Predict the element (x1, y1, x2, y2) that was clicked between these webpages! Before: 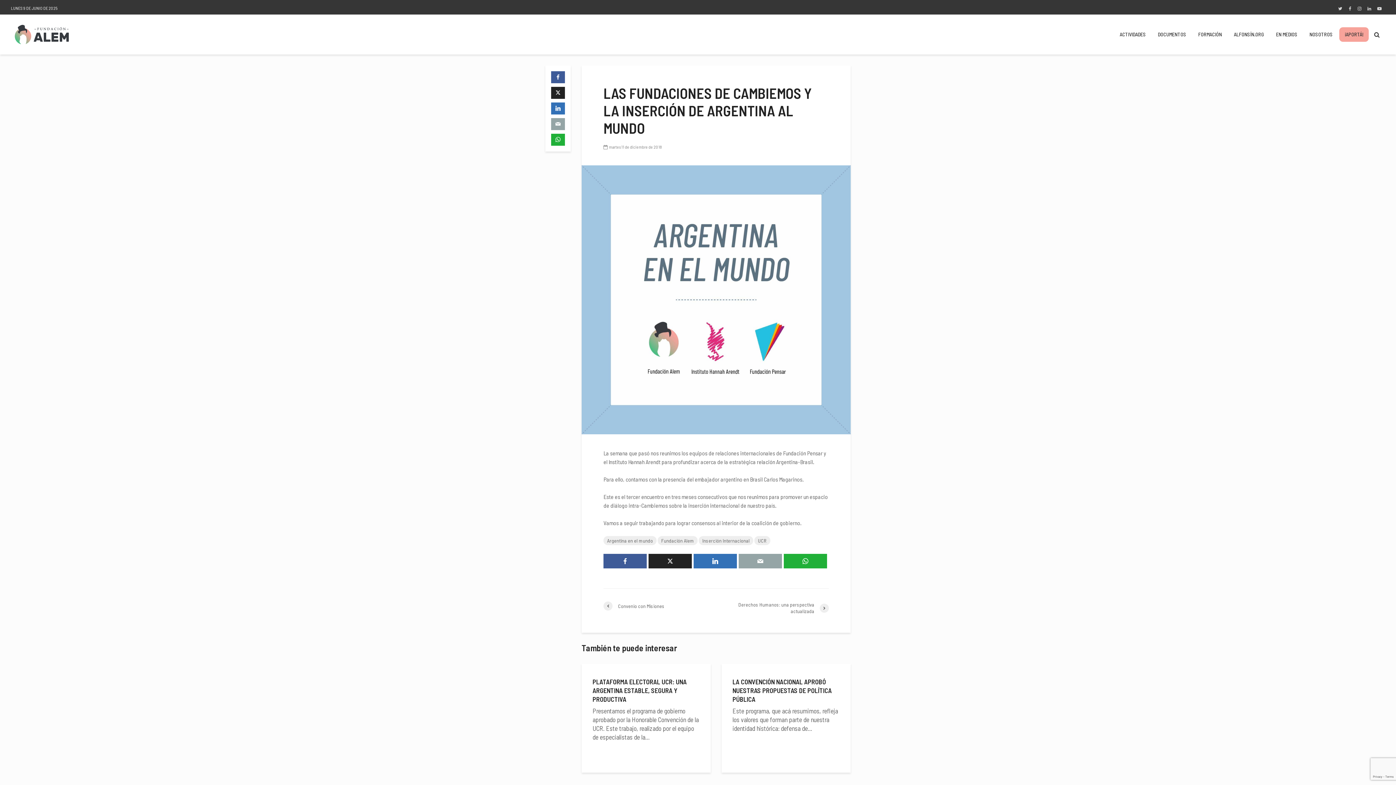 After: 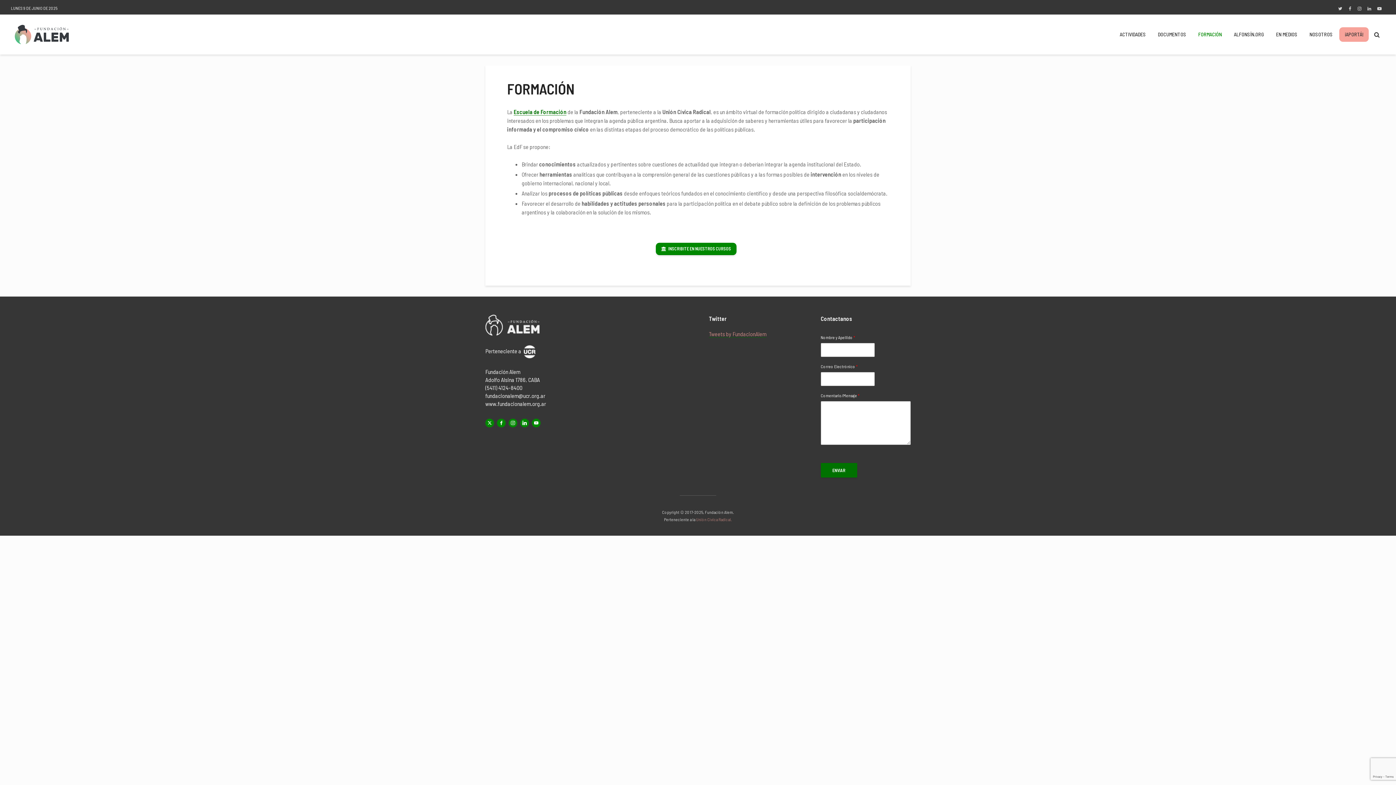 Action: bbox: (1193, 27, 1227, 41) label: FORMACIÓN